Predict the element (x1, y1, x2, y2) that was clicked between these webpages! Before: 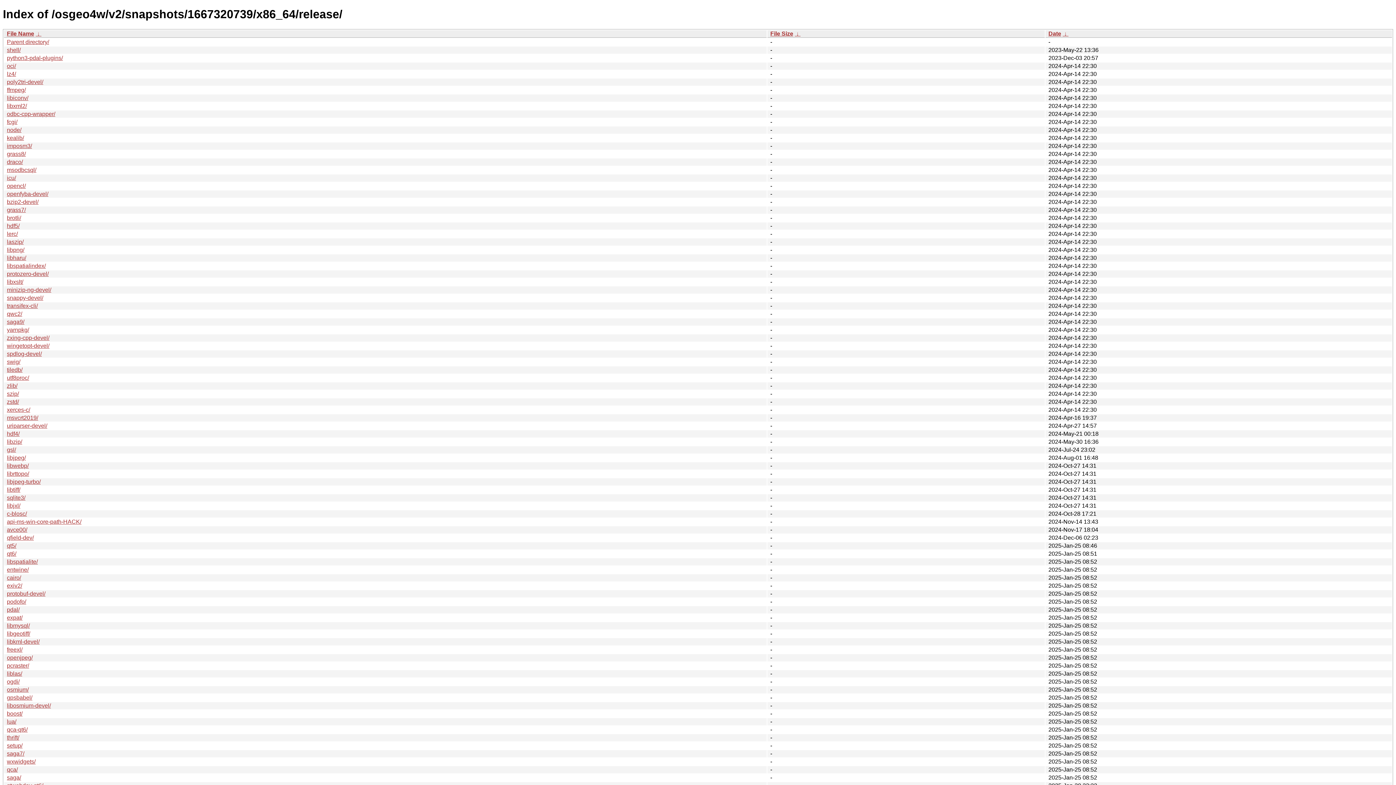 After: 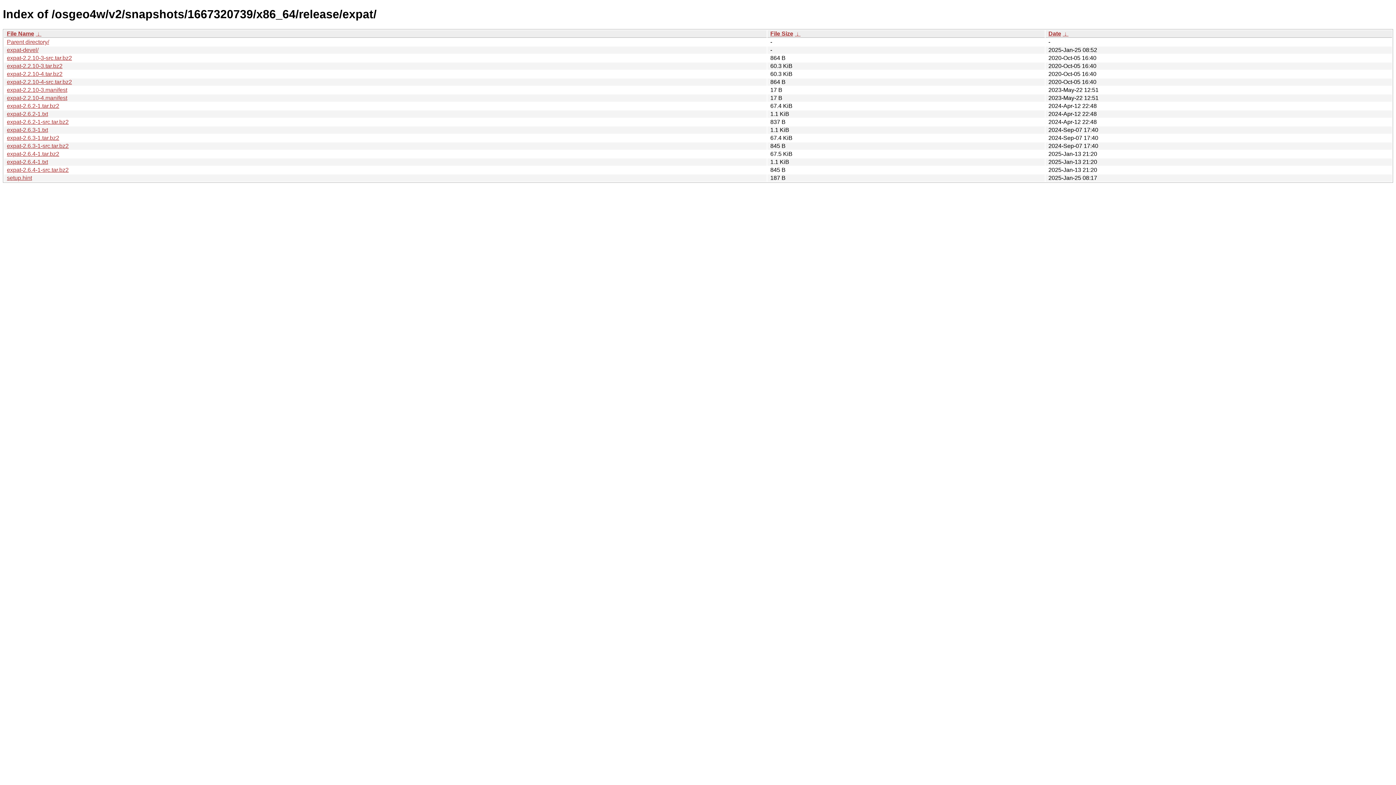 Action: label: expat/ bbox: (6, 614, 22, 621)